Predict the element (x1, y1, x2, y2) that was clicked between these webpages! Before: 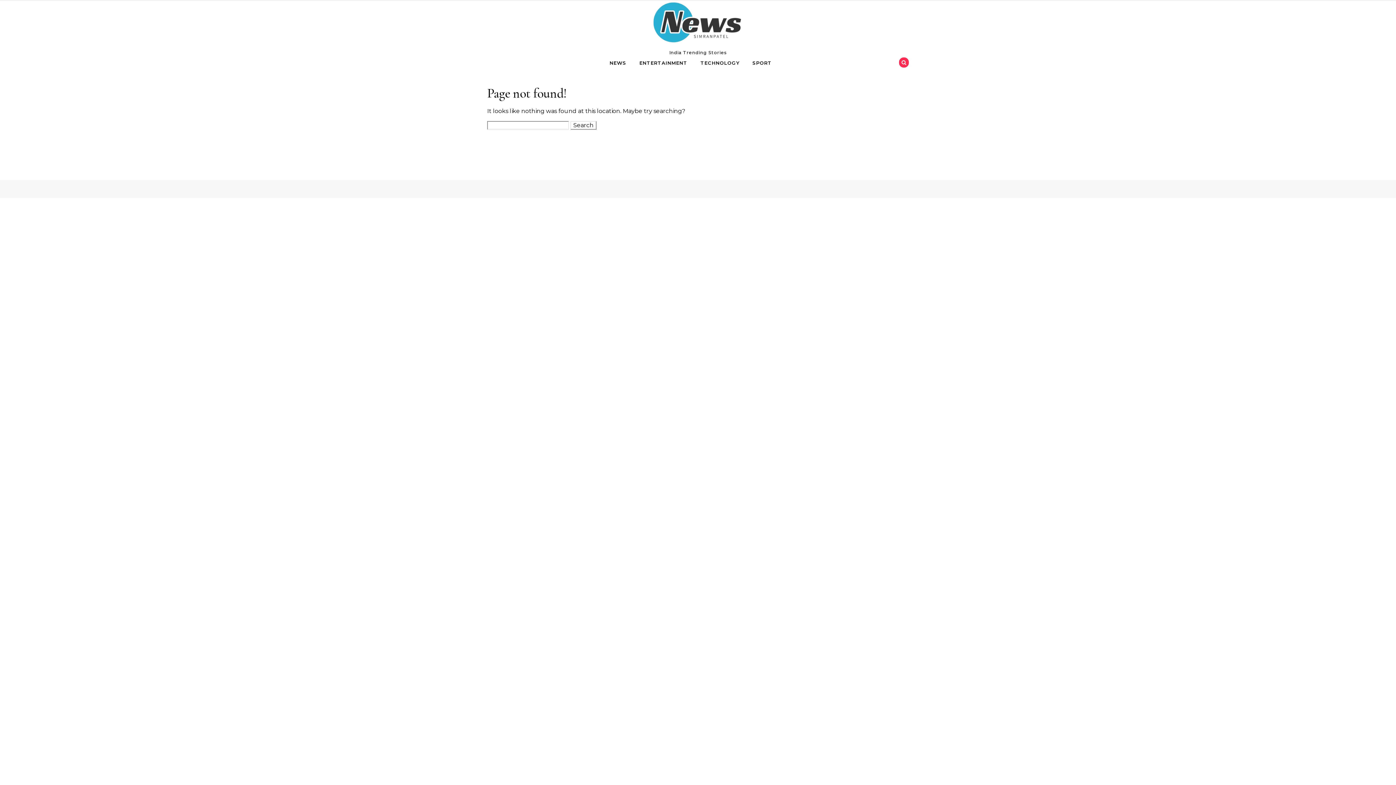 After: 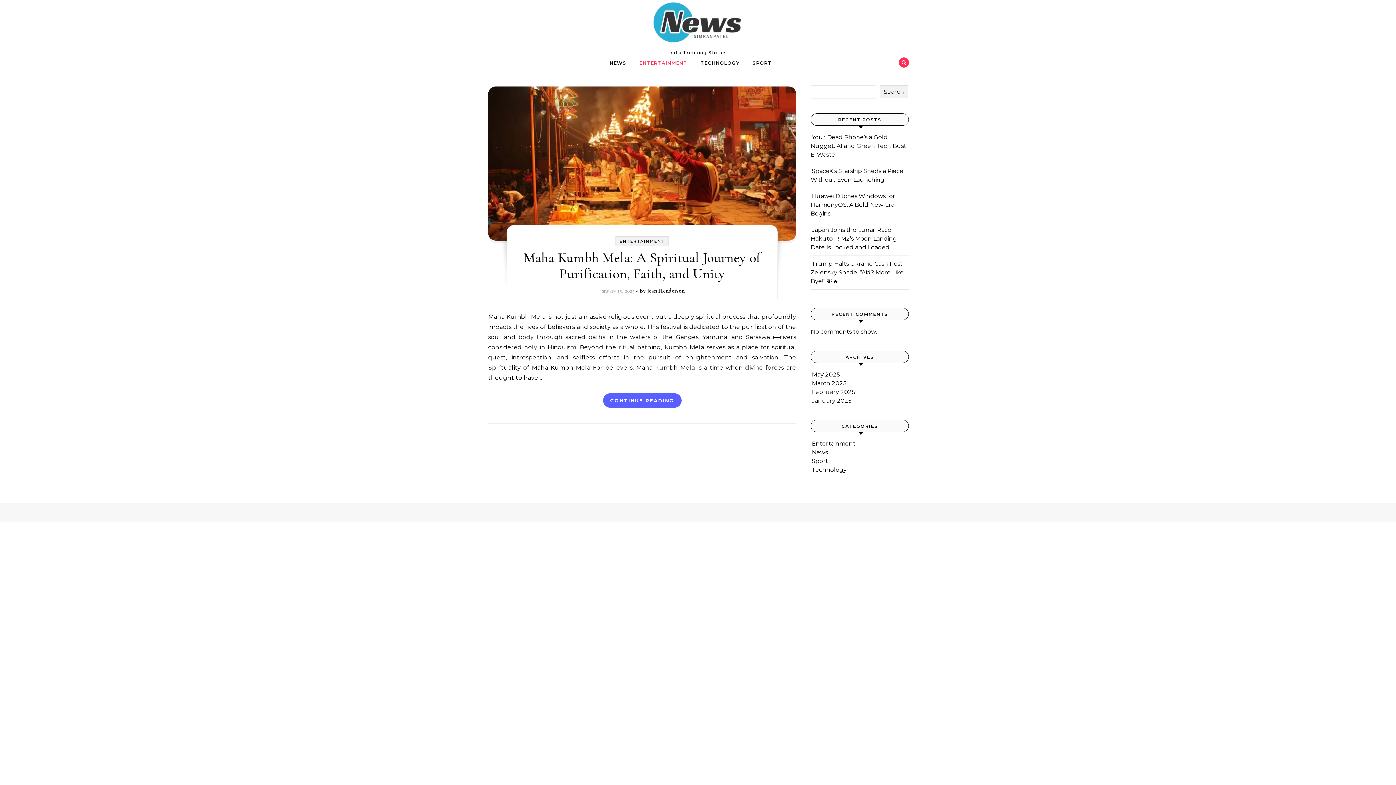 Action: label: ENTERTAINMENT bbox: (633, 54, 693, 70)